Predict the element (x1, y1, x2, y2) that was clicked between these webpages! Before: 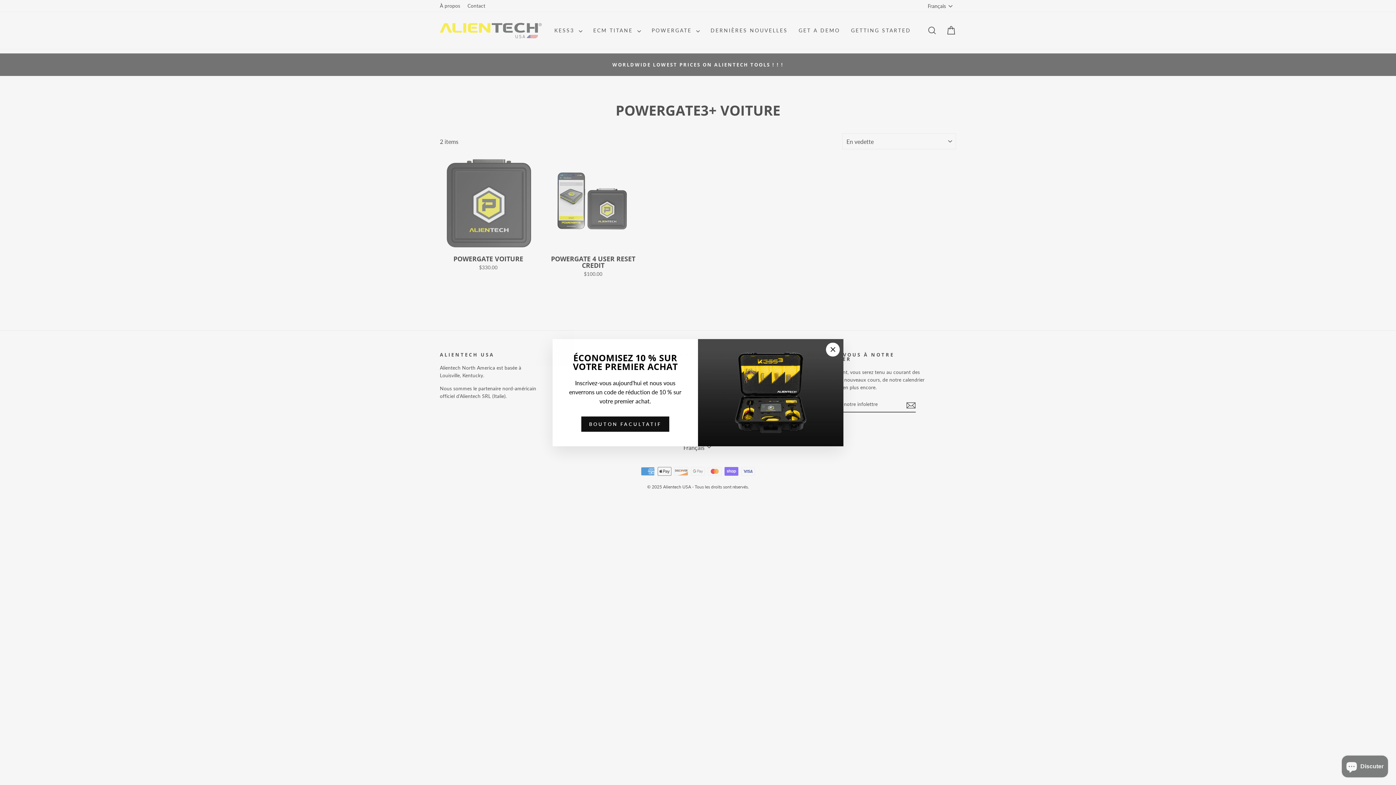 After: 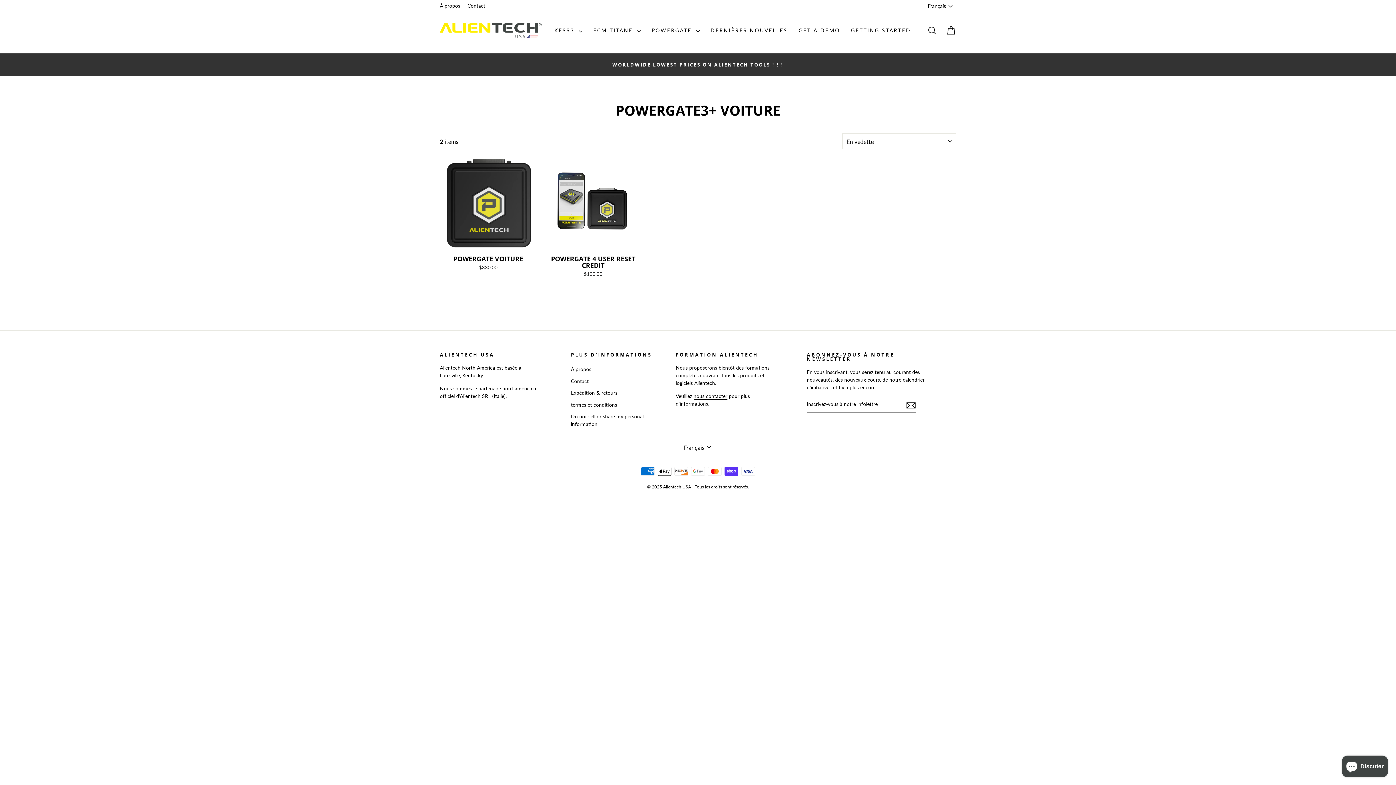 Action: label: "Fermer (Esc)" bbox: (826, 342, 840, 356)